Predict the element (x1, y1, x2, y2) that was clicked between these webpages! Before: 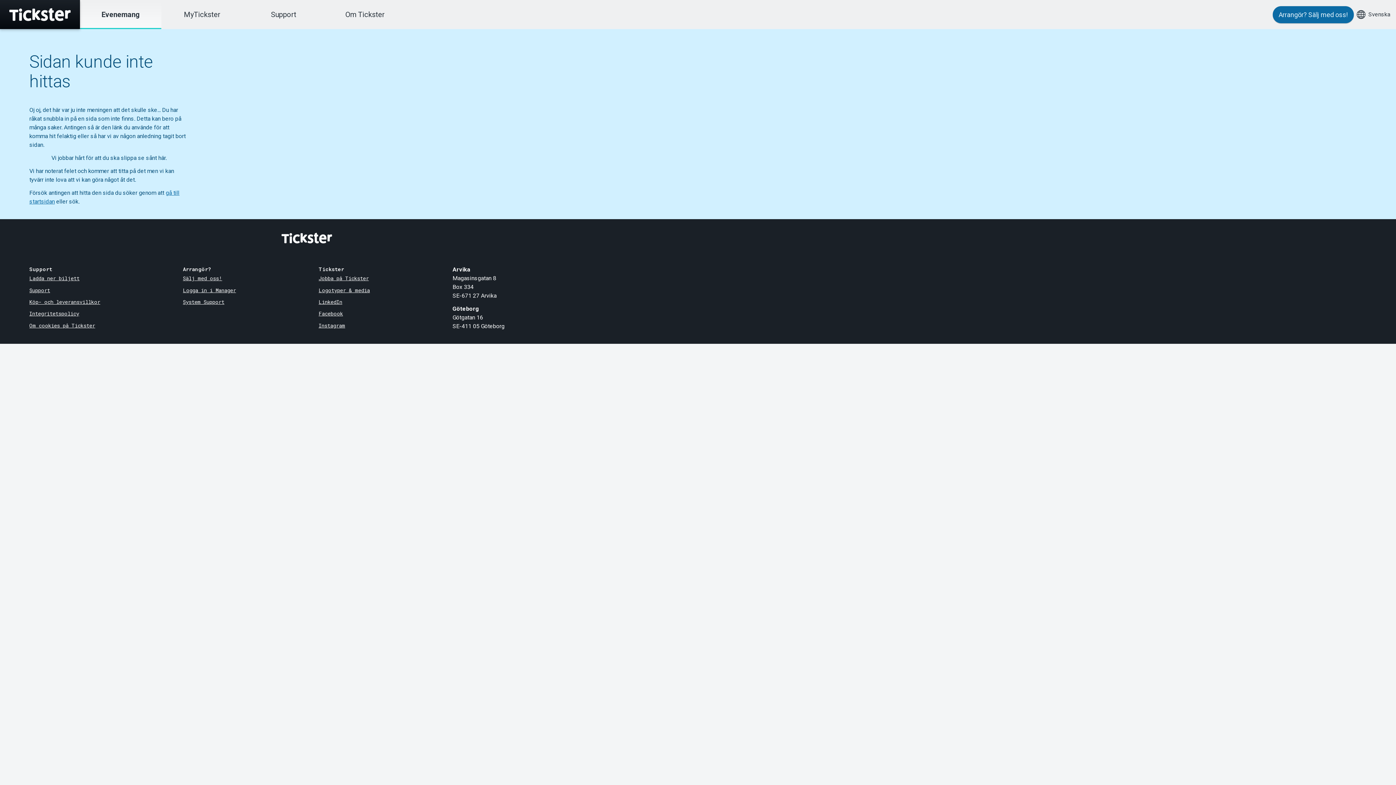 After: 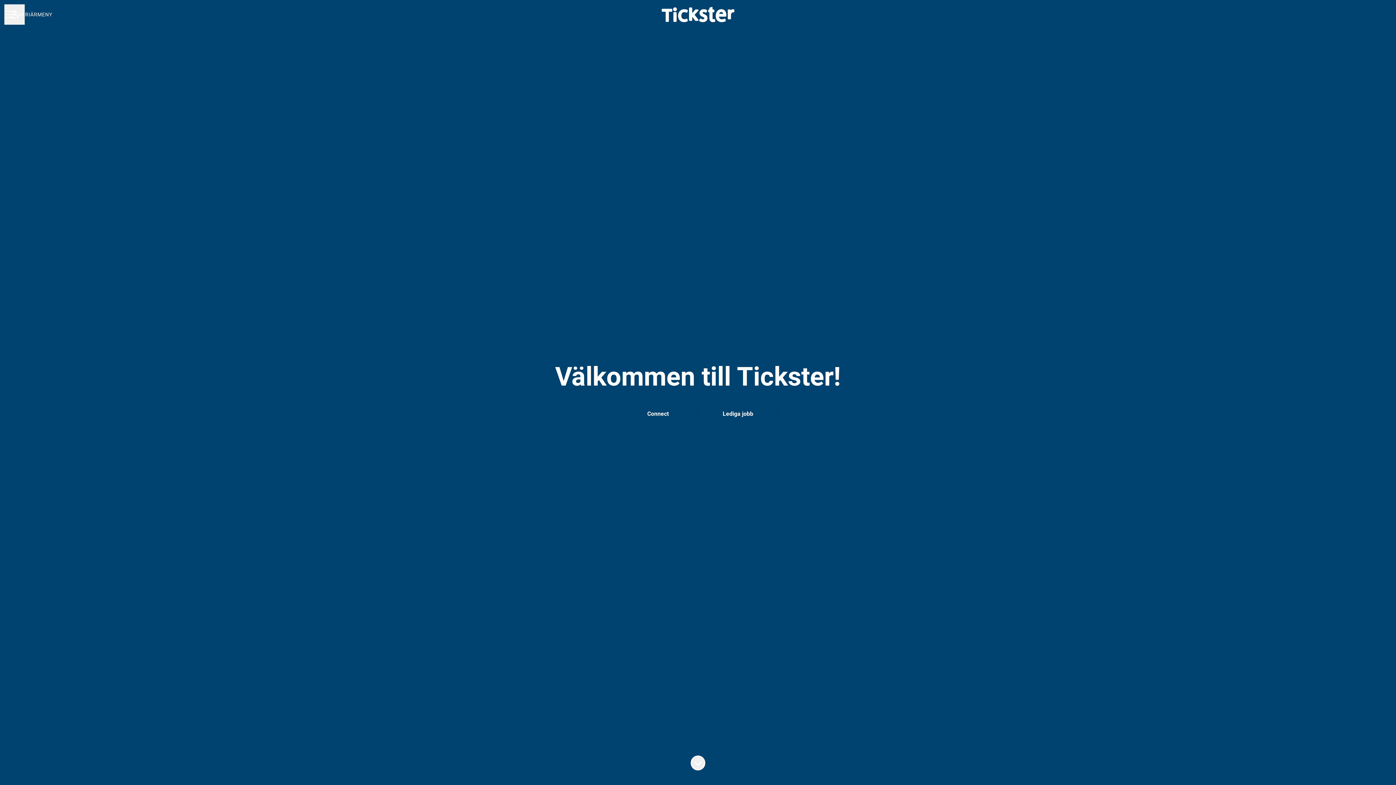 Action: bbox: (318, 275, 368, 281) label: Jobba på Tickster